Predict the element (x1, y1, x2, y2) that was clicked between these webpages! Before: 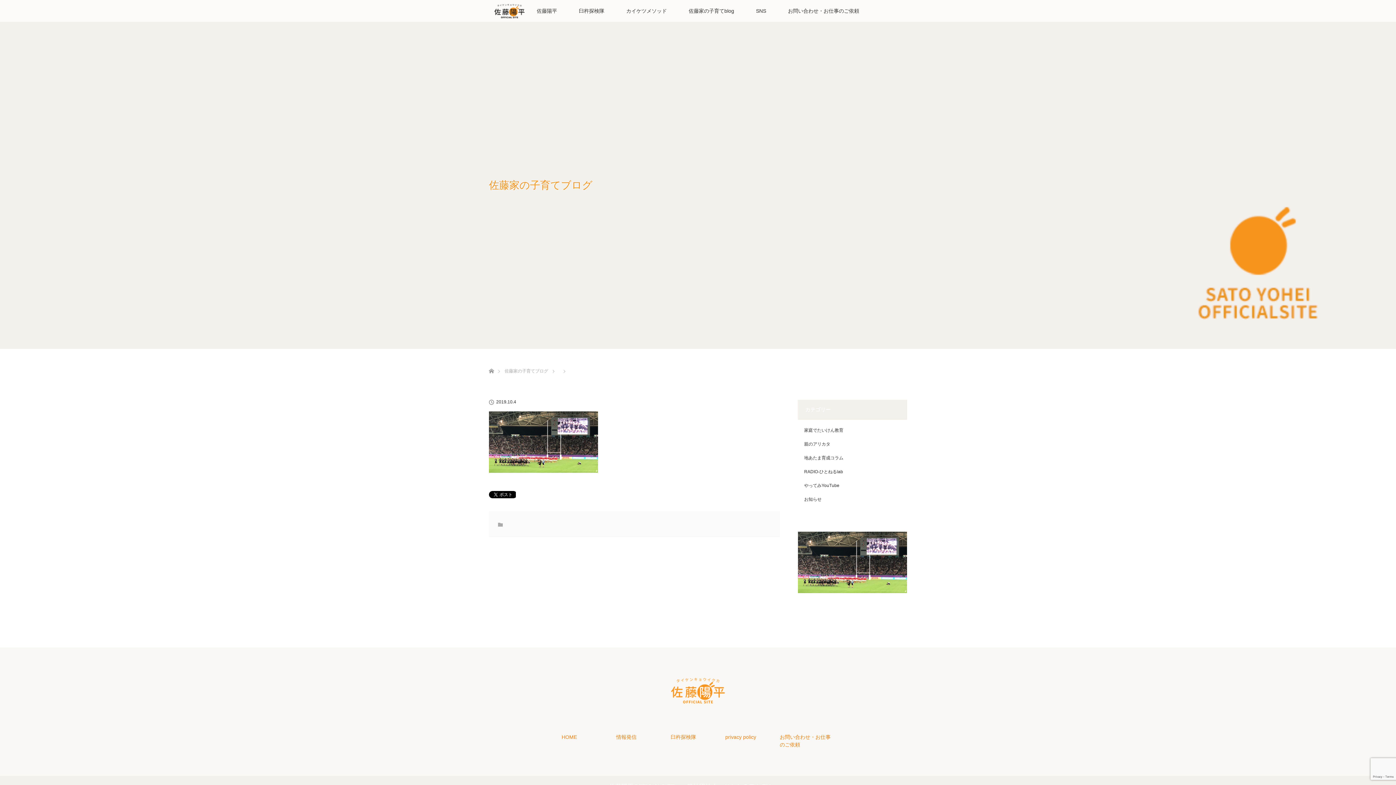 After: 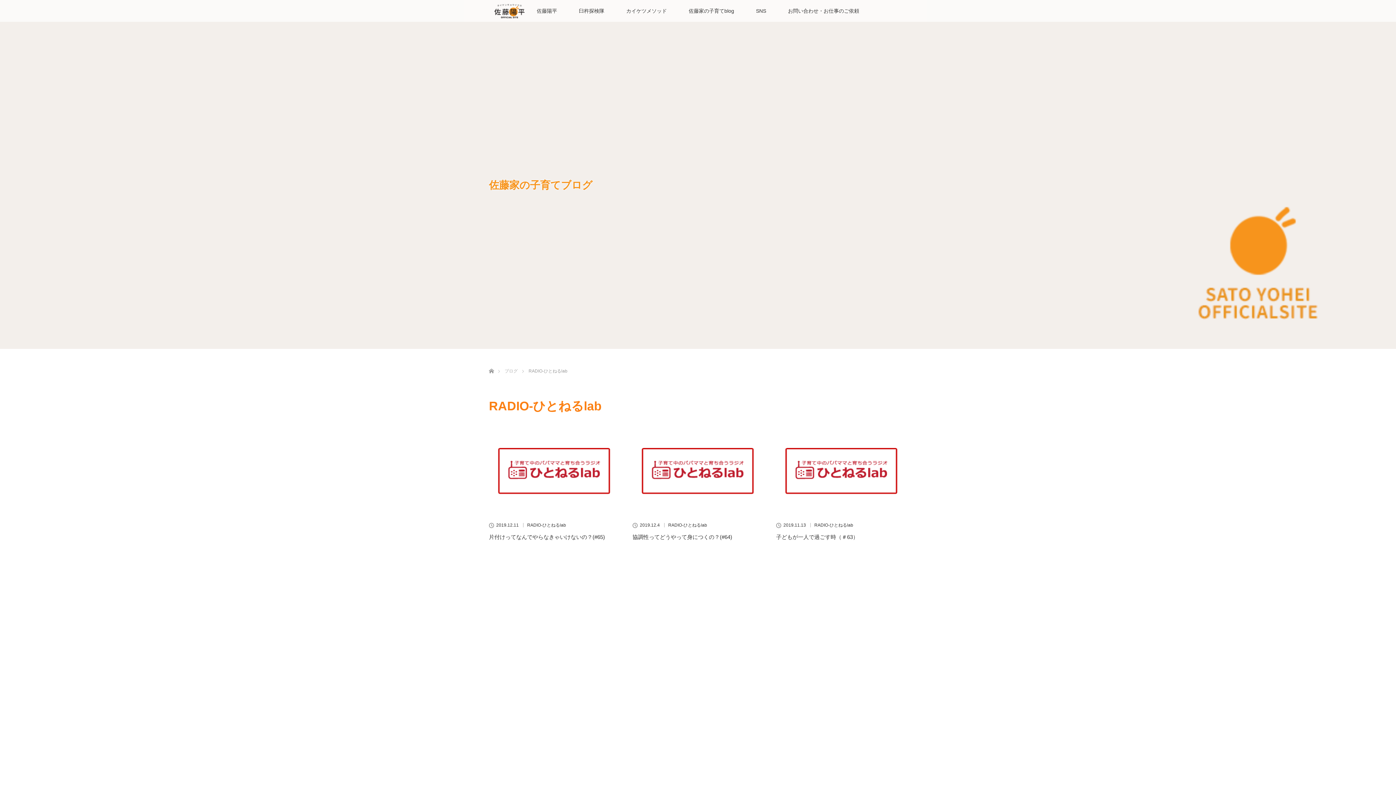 Action: bbox: (804, 469, 843, 474) label: RADIO-ひとねるlab